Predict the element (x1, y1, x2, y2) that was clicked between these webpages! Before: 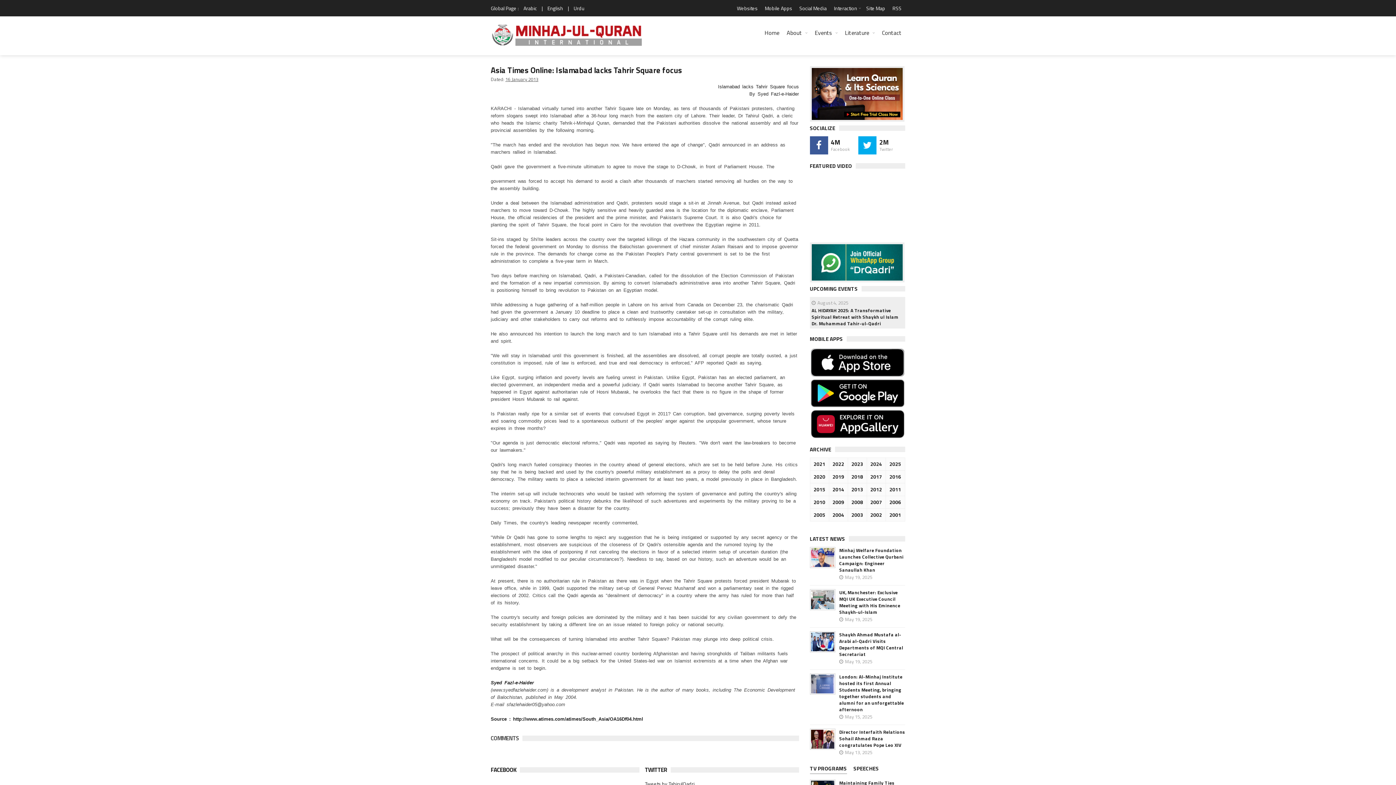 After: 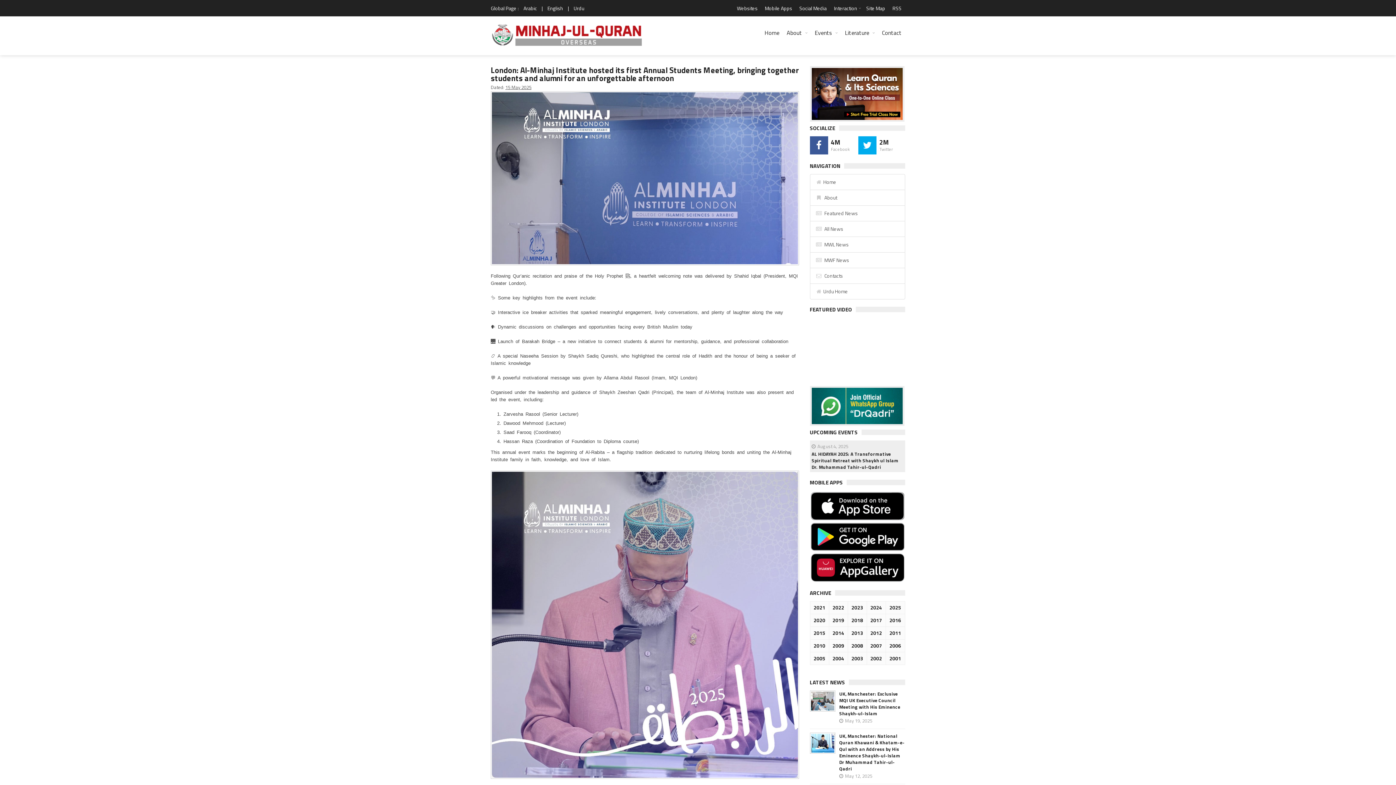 Action: bbox: (818, 679, 827, 689)